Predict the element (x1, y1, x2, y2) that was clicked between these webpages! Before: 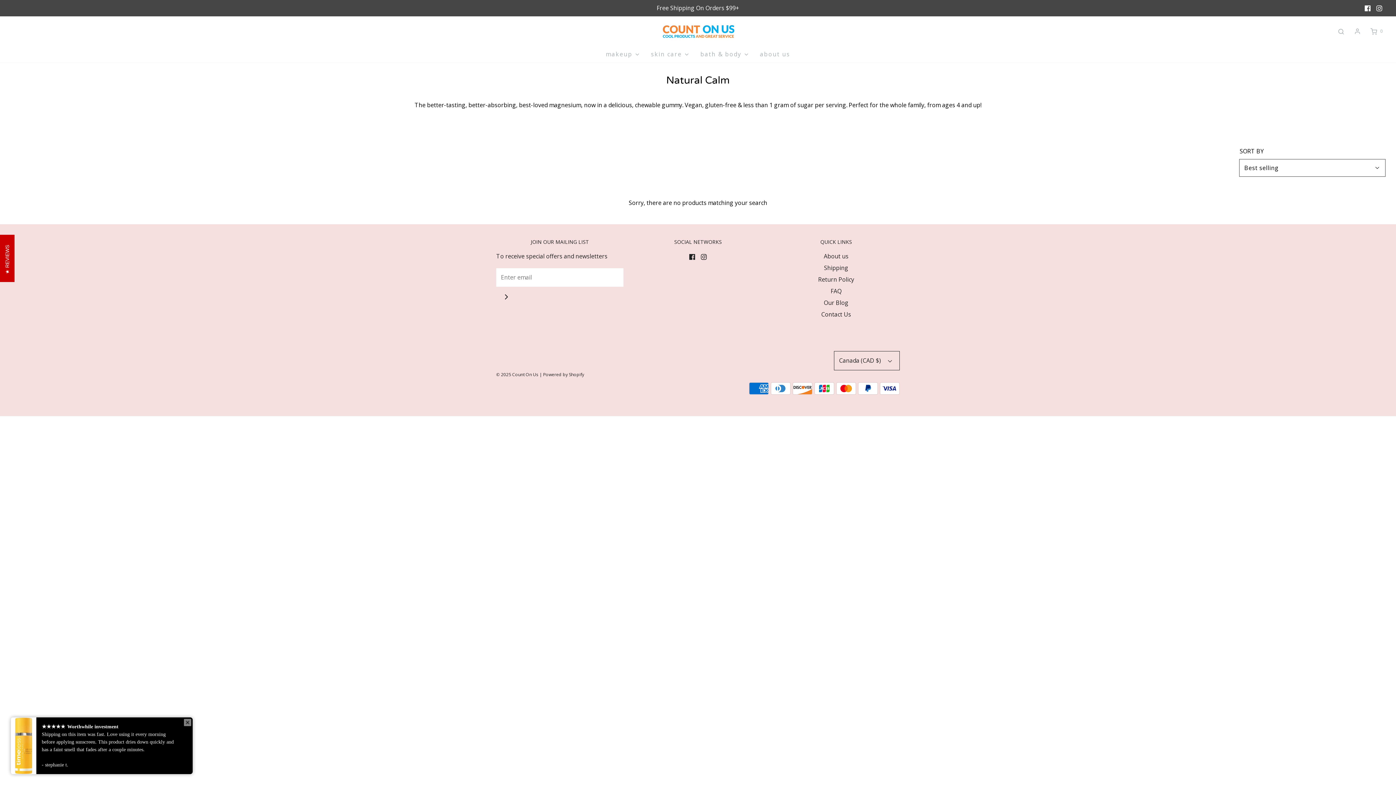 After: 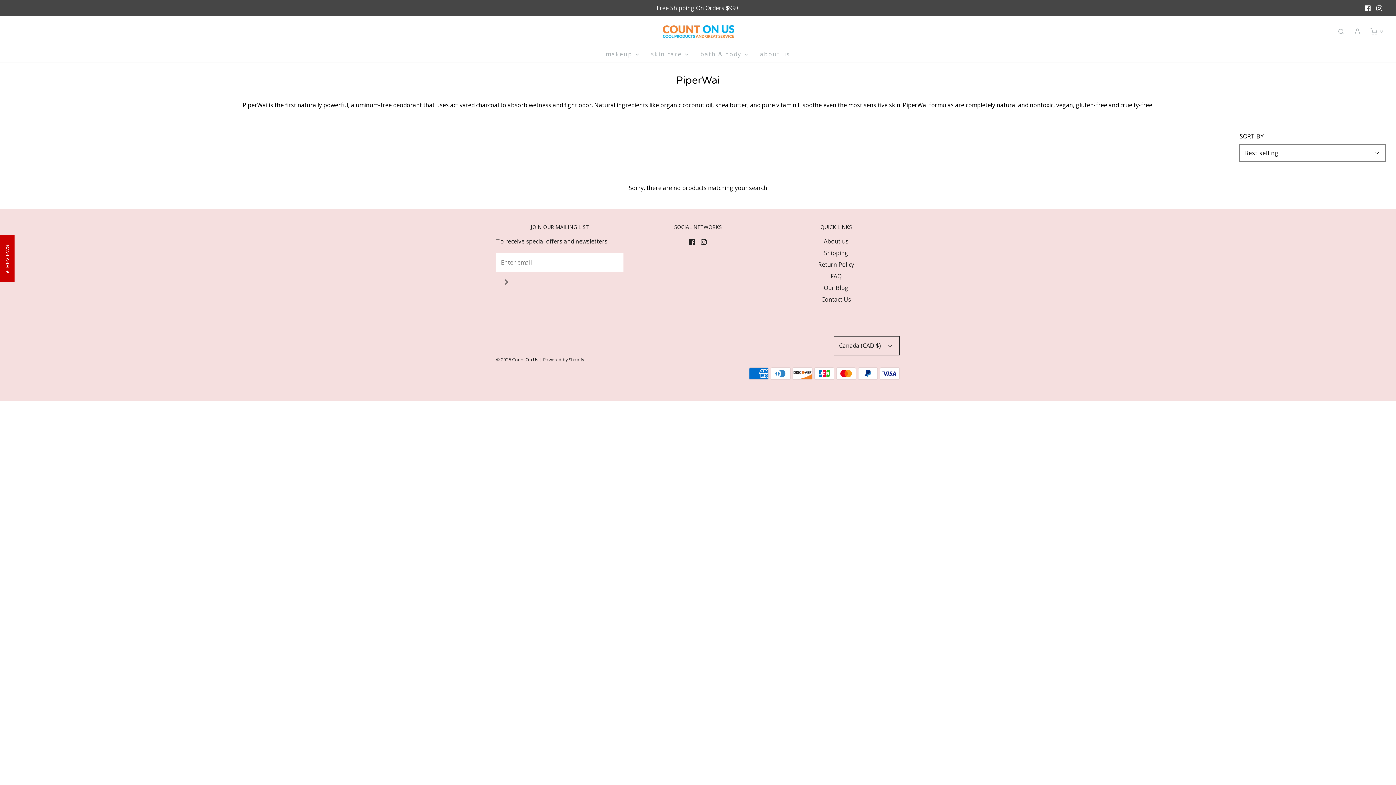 Action: bbox: (700, 46, 749, 62) label: bath & body